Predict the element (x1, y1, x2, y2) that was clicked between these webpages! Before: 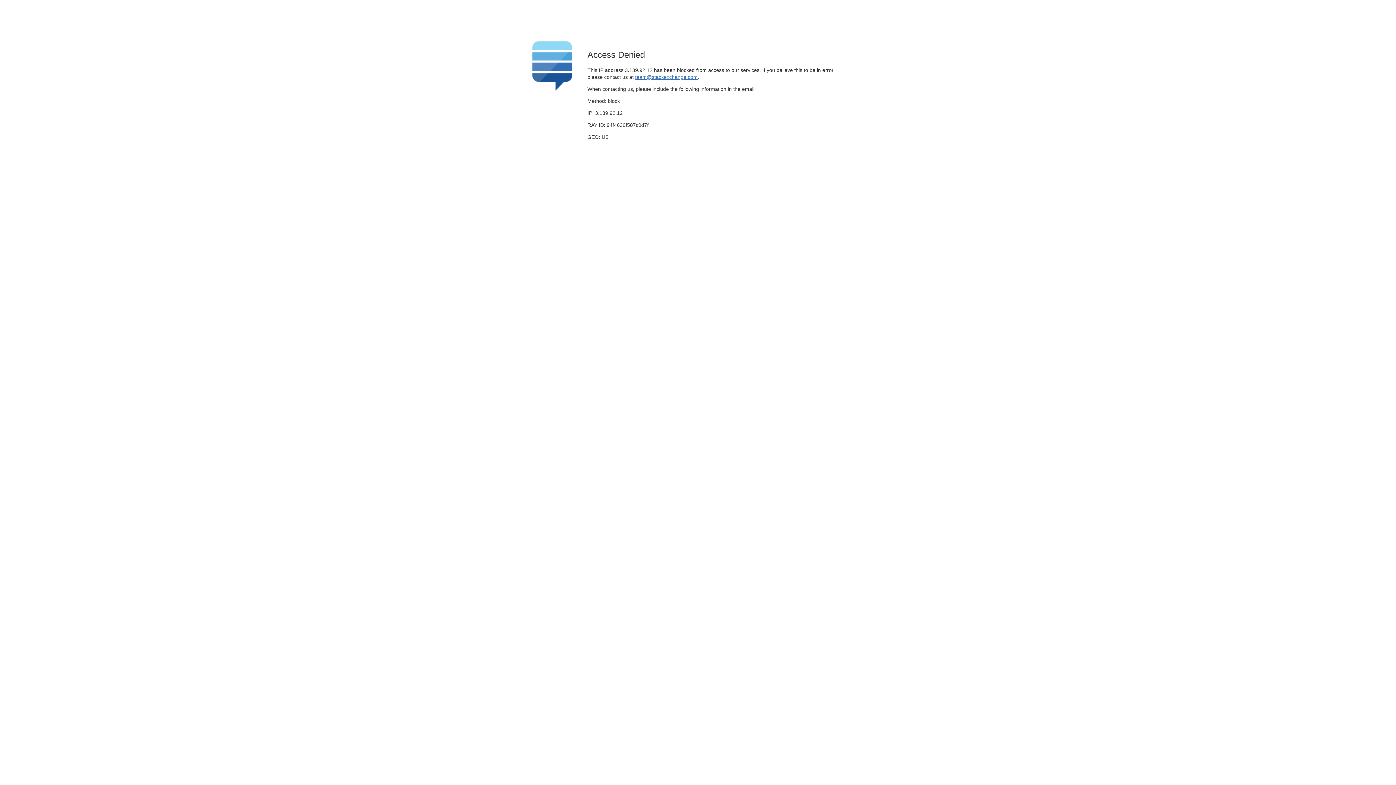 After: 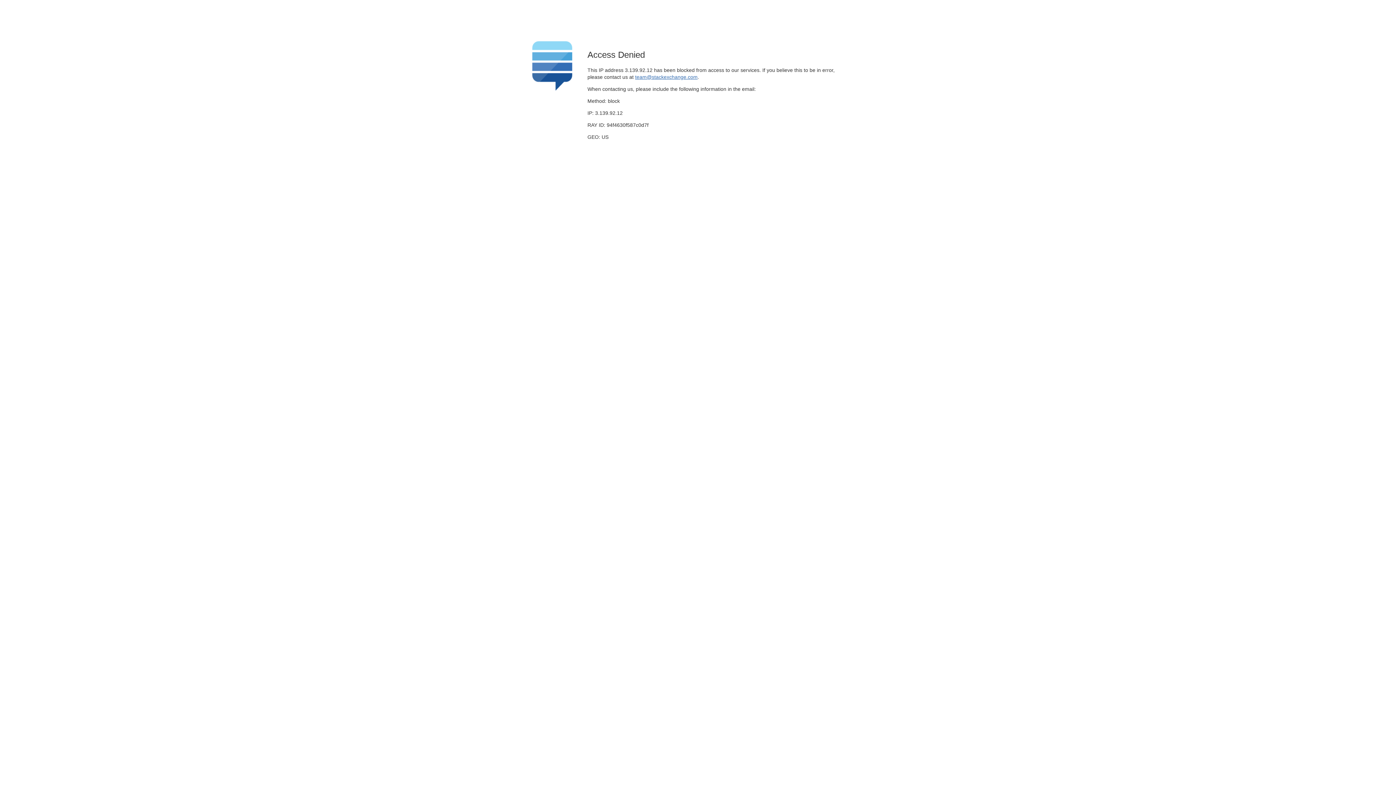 Action: label: team@stackexchange.com bbox: (635, 74, 697, 79)